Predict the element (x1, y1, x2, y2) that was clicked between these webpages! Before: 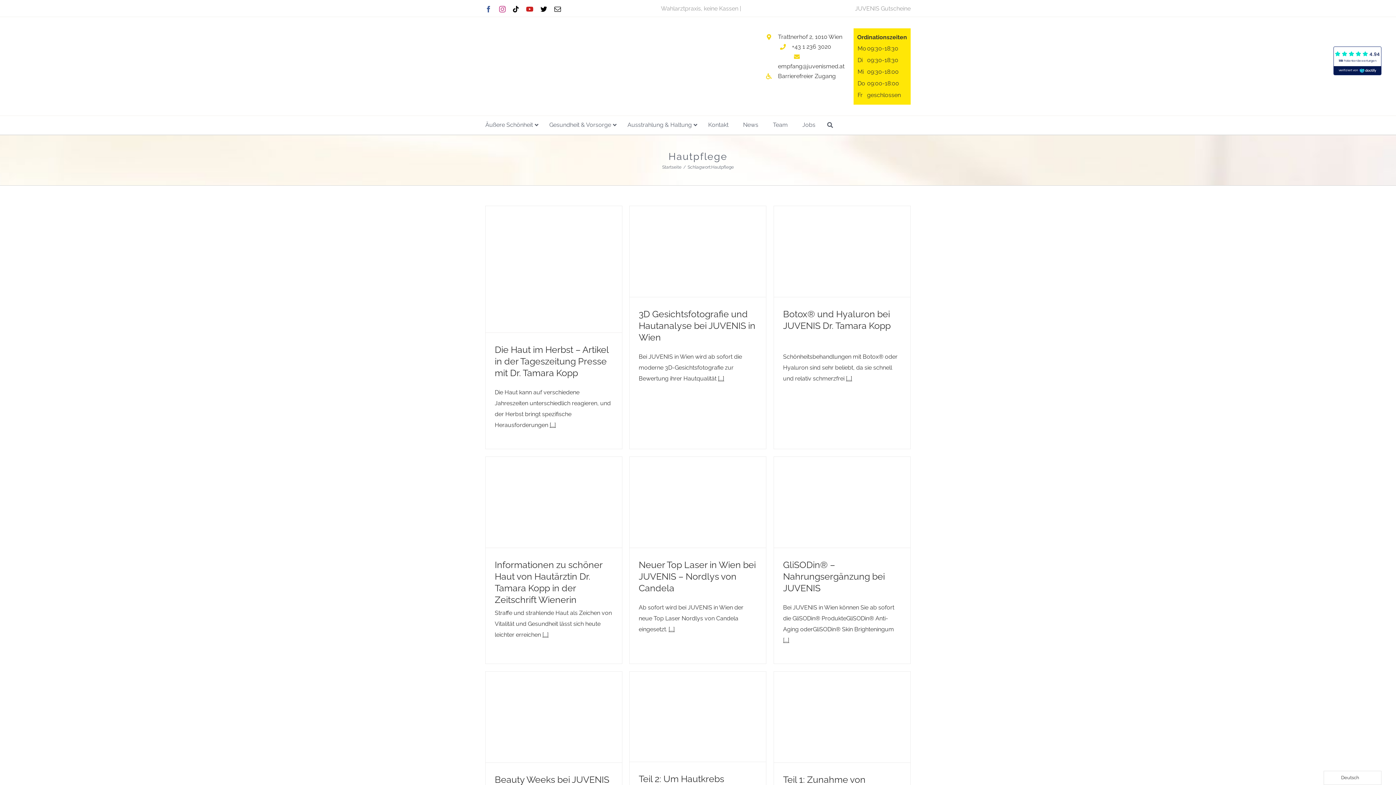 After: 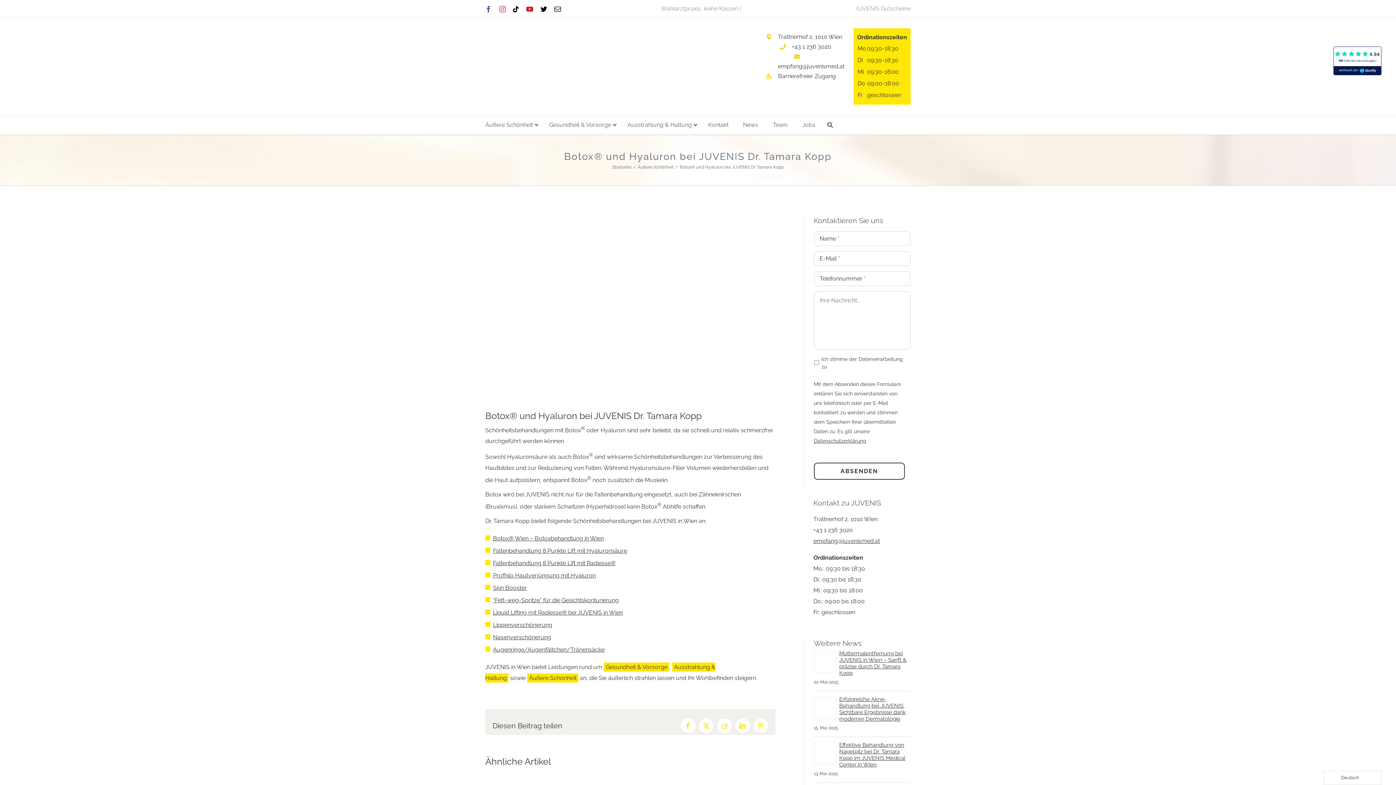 Action: label: [...] bbox: (846, 375, 852, 382)